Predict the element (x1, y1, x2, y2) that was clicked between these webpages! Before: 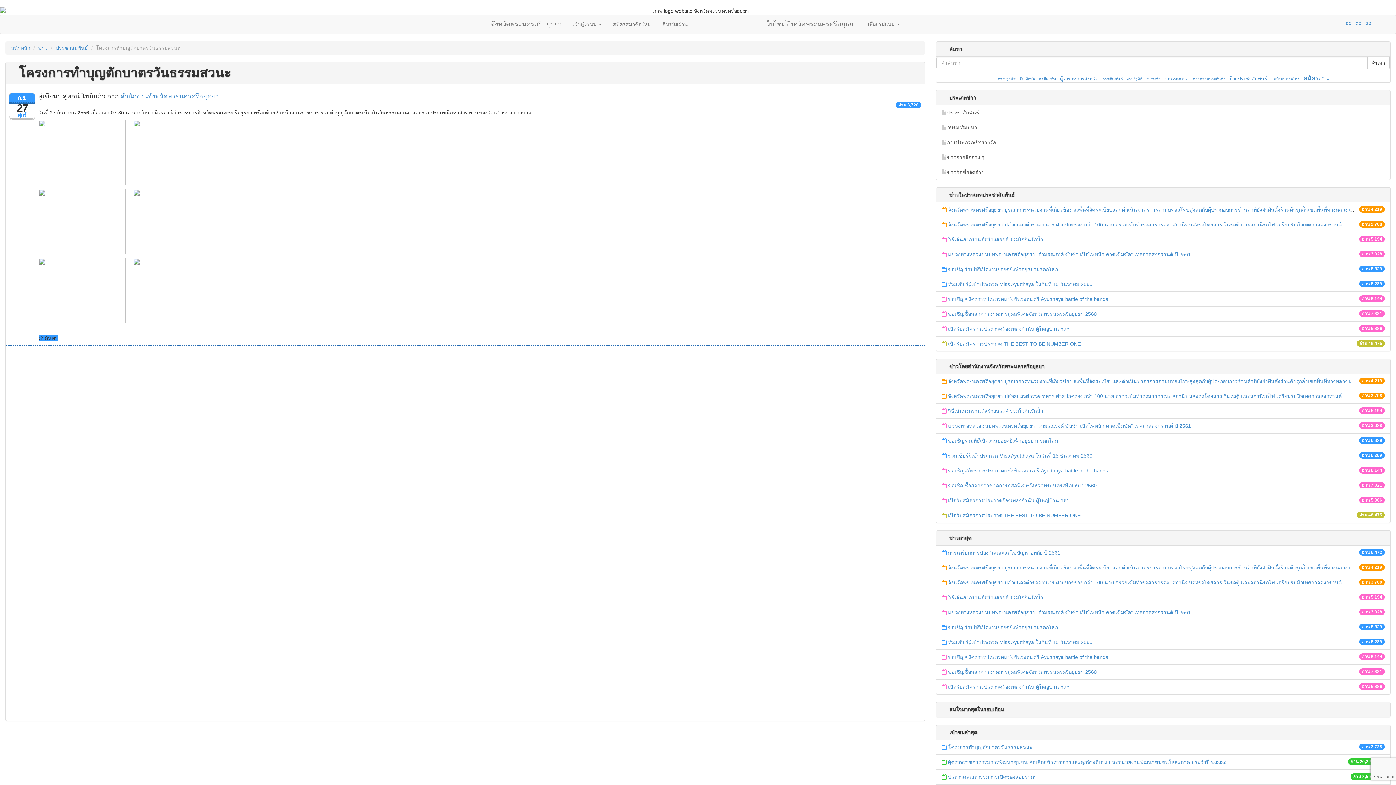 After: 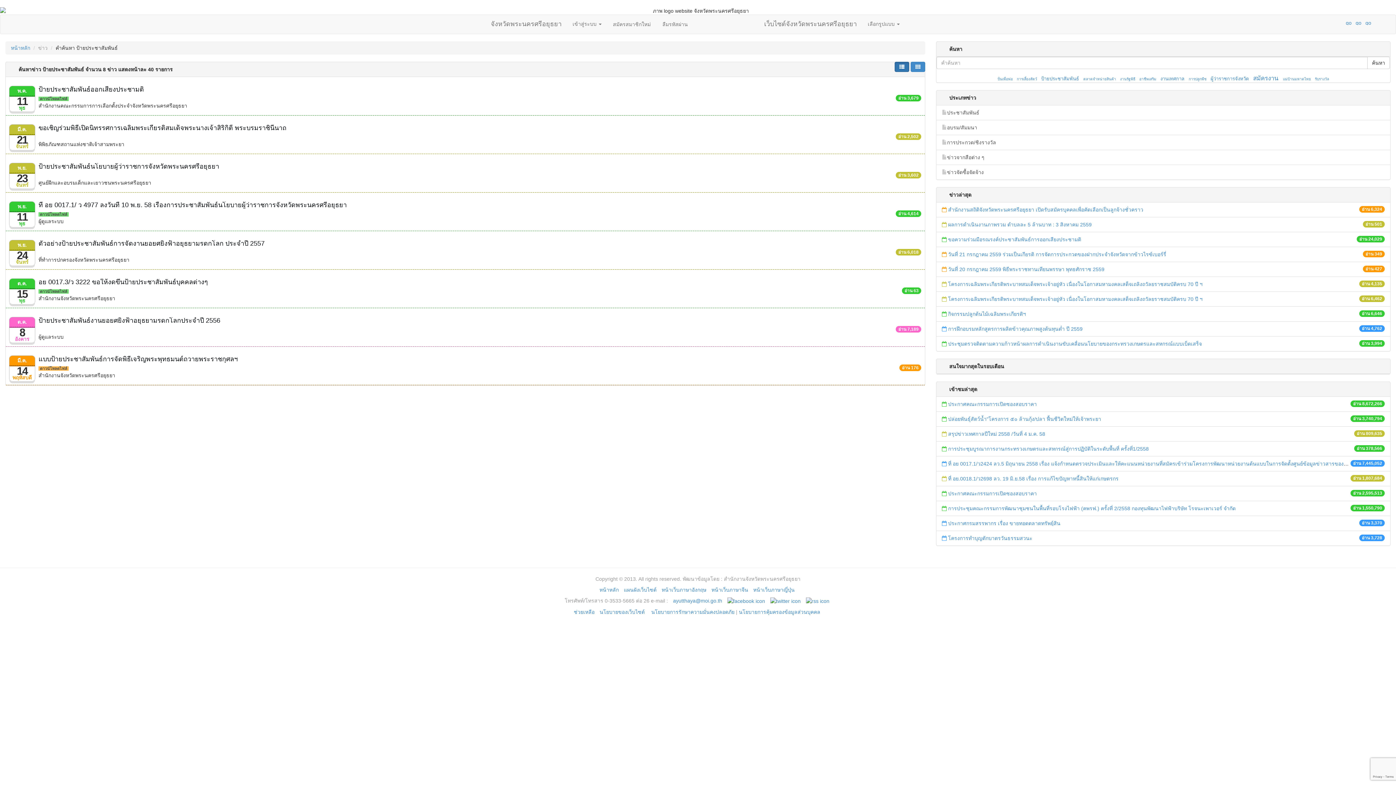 Action: bbox: (1229, 76, 1267, 81) label: ป้ายประชาสัมพันธ์